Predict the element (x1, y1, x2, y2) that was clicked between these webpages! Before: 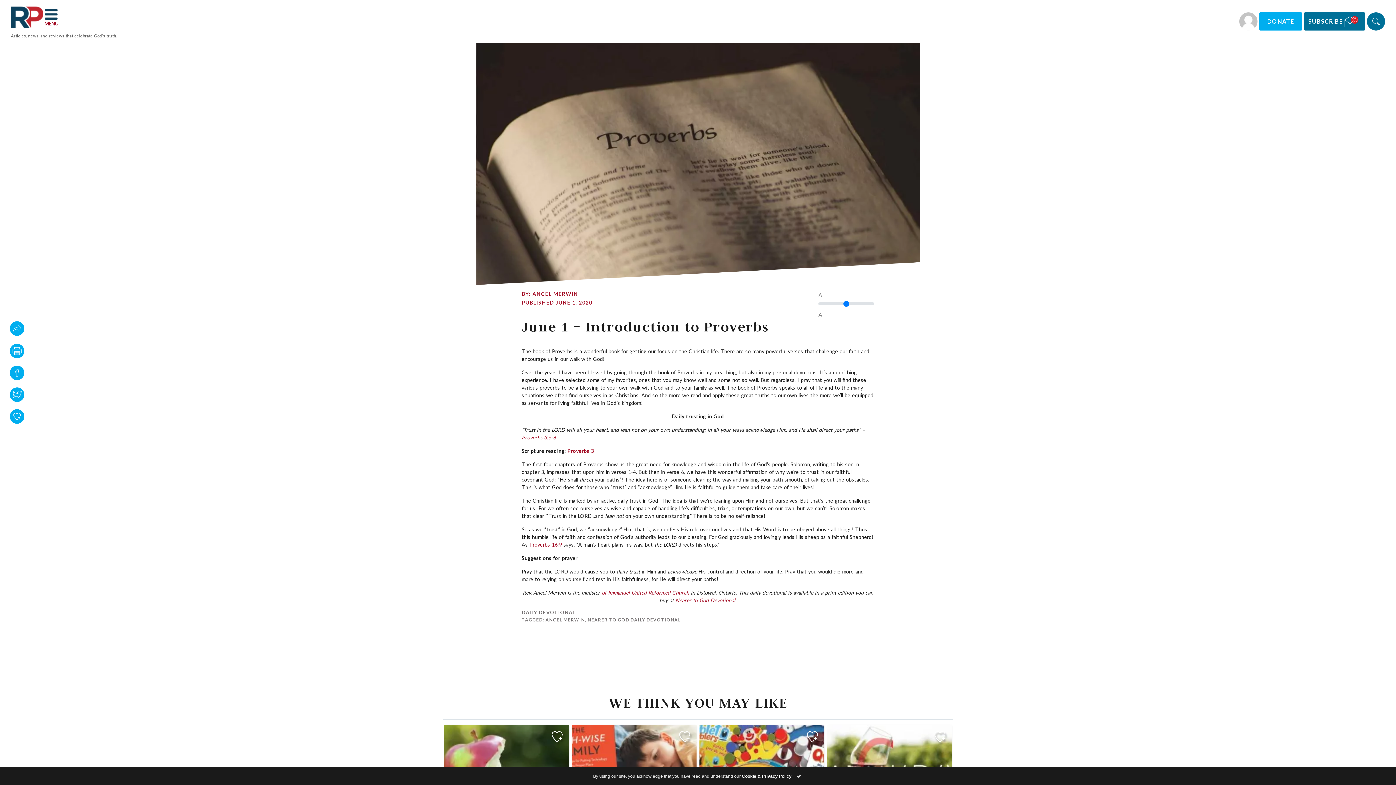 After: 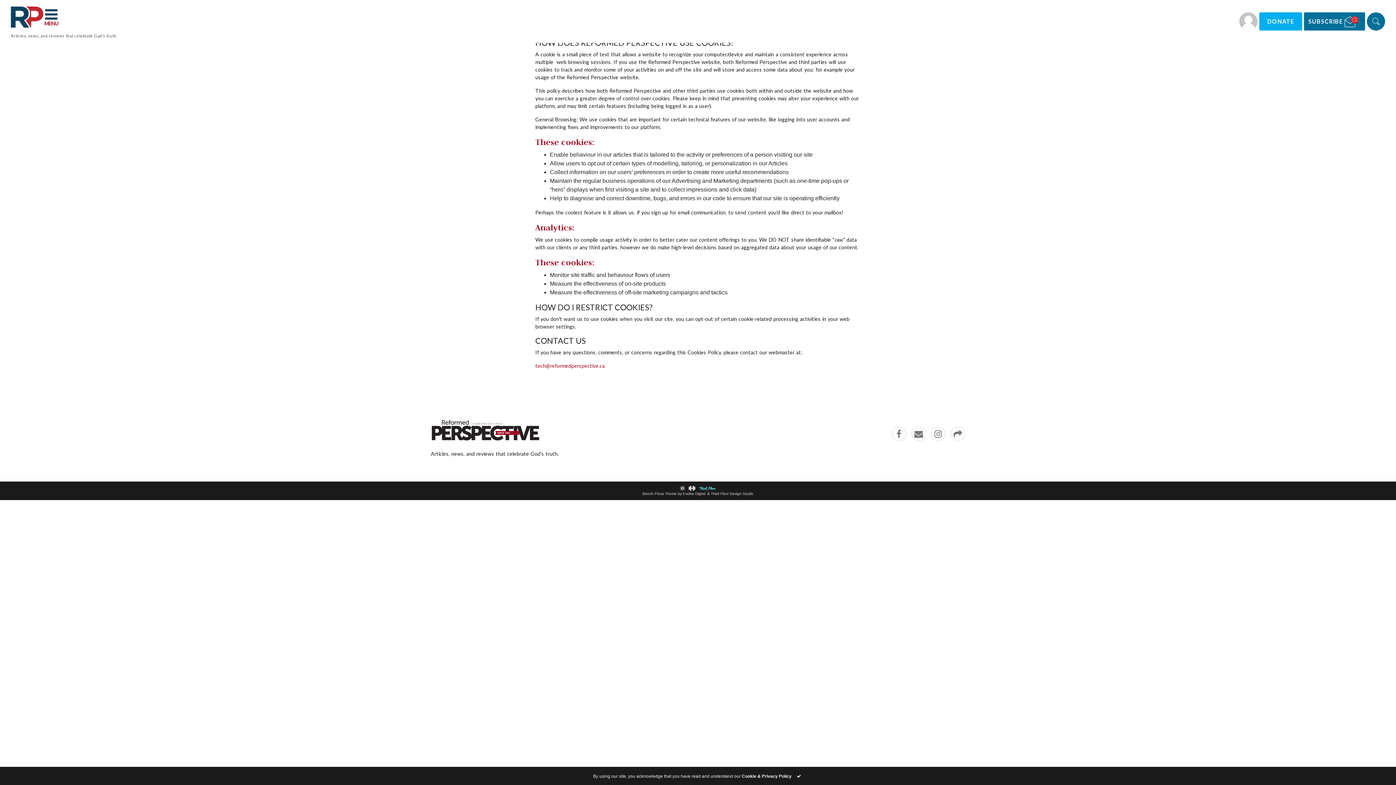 Action: bbox: (742, 774, 791, 779) label: Cookie & Privacy Policy